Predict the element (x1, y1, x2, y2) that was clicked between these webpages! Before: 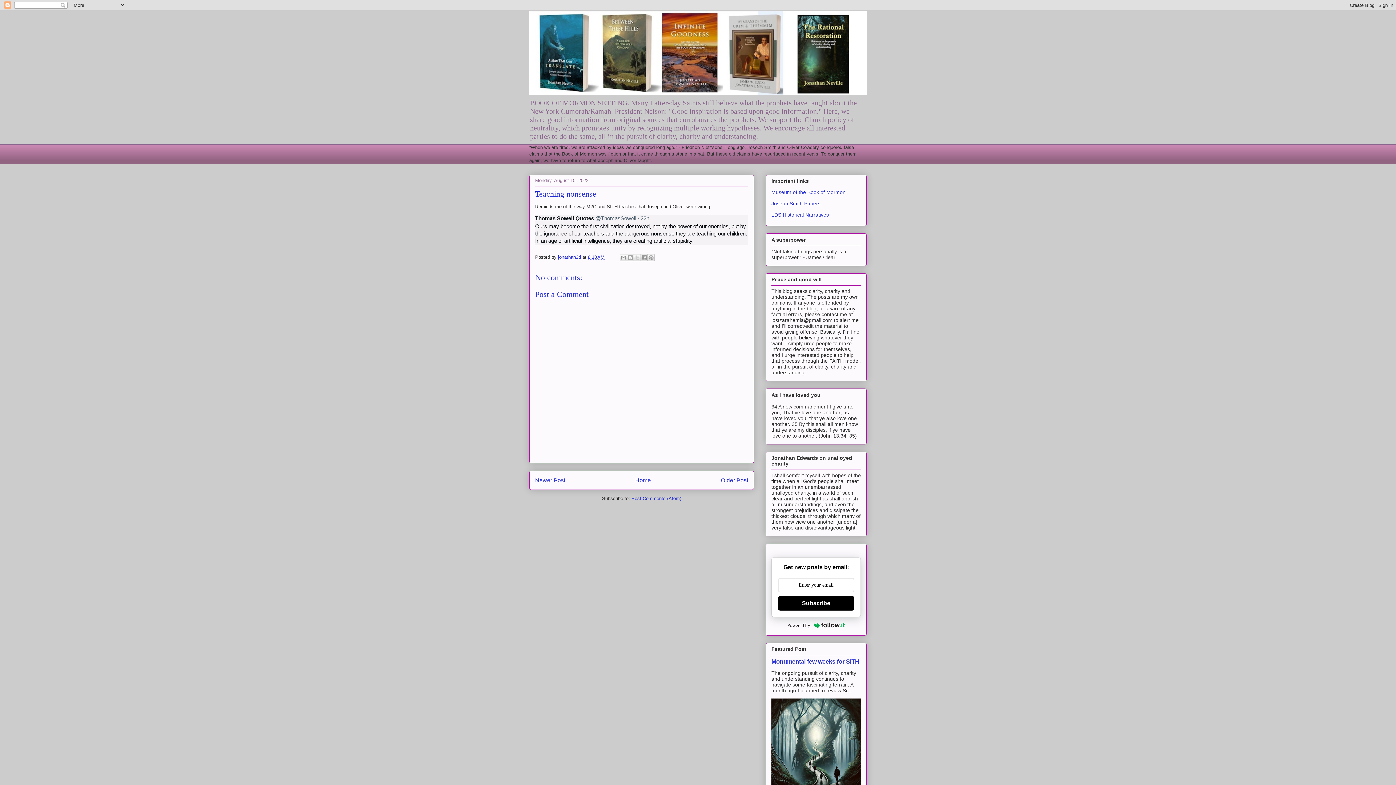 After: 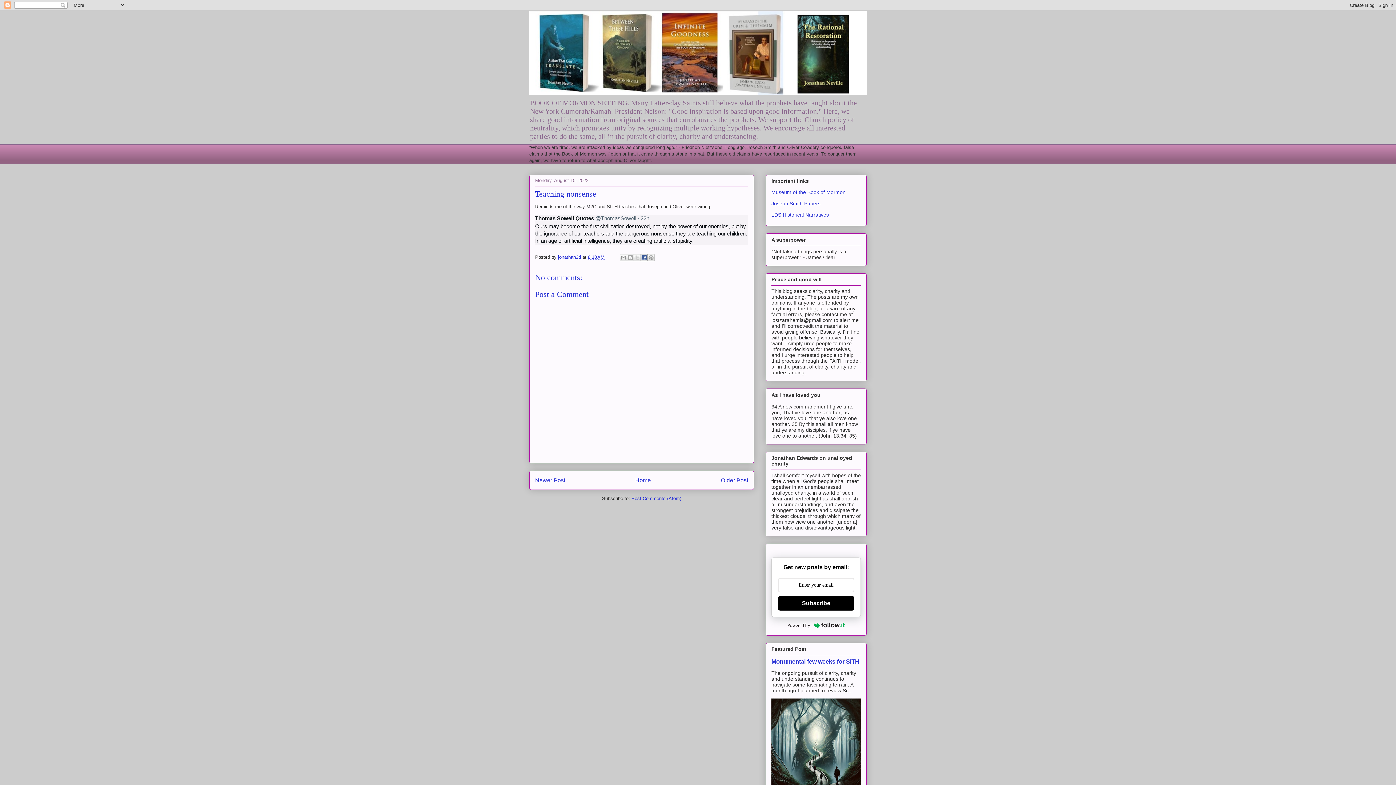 Action: label: Share to Facebook bbox: (640, 254, 648, 261)